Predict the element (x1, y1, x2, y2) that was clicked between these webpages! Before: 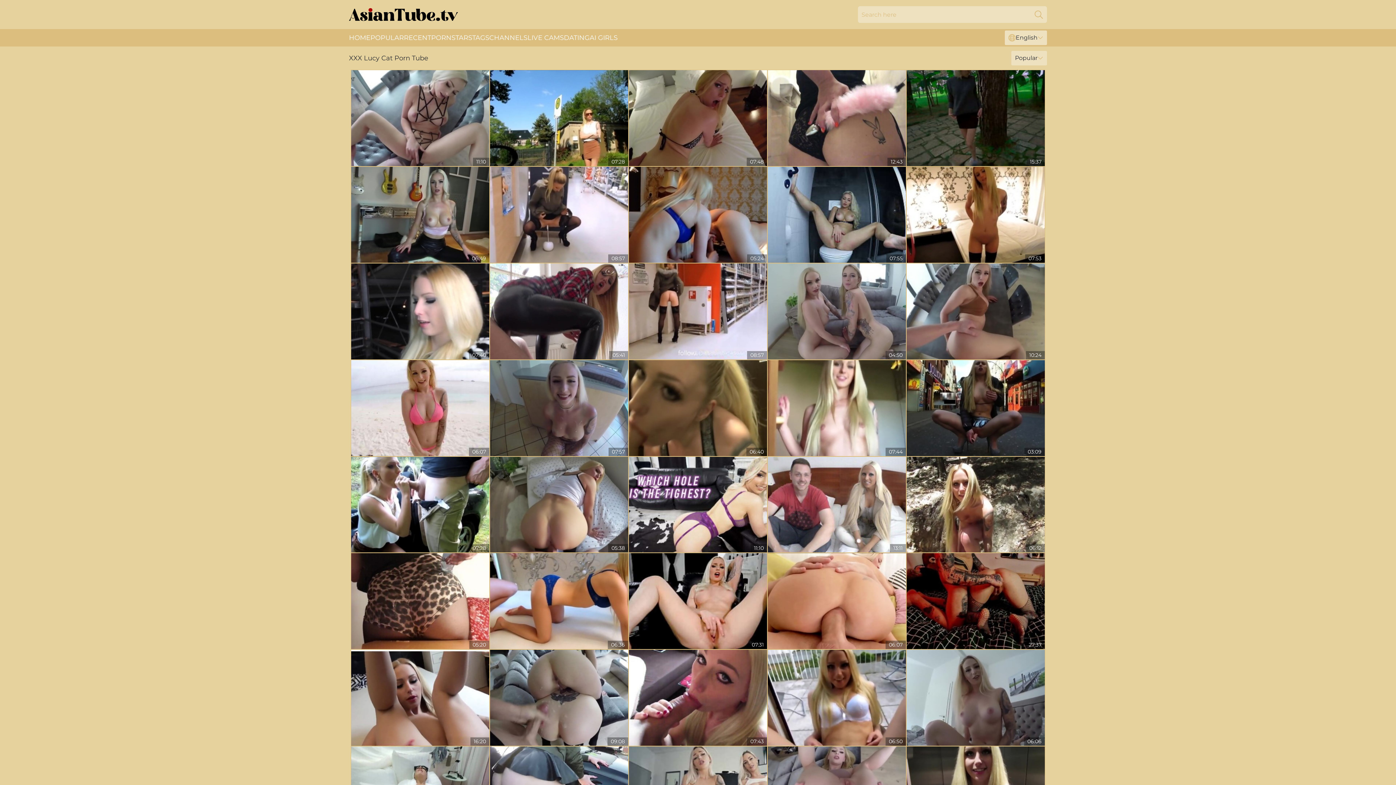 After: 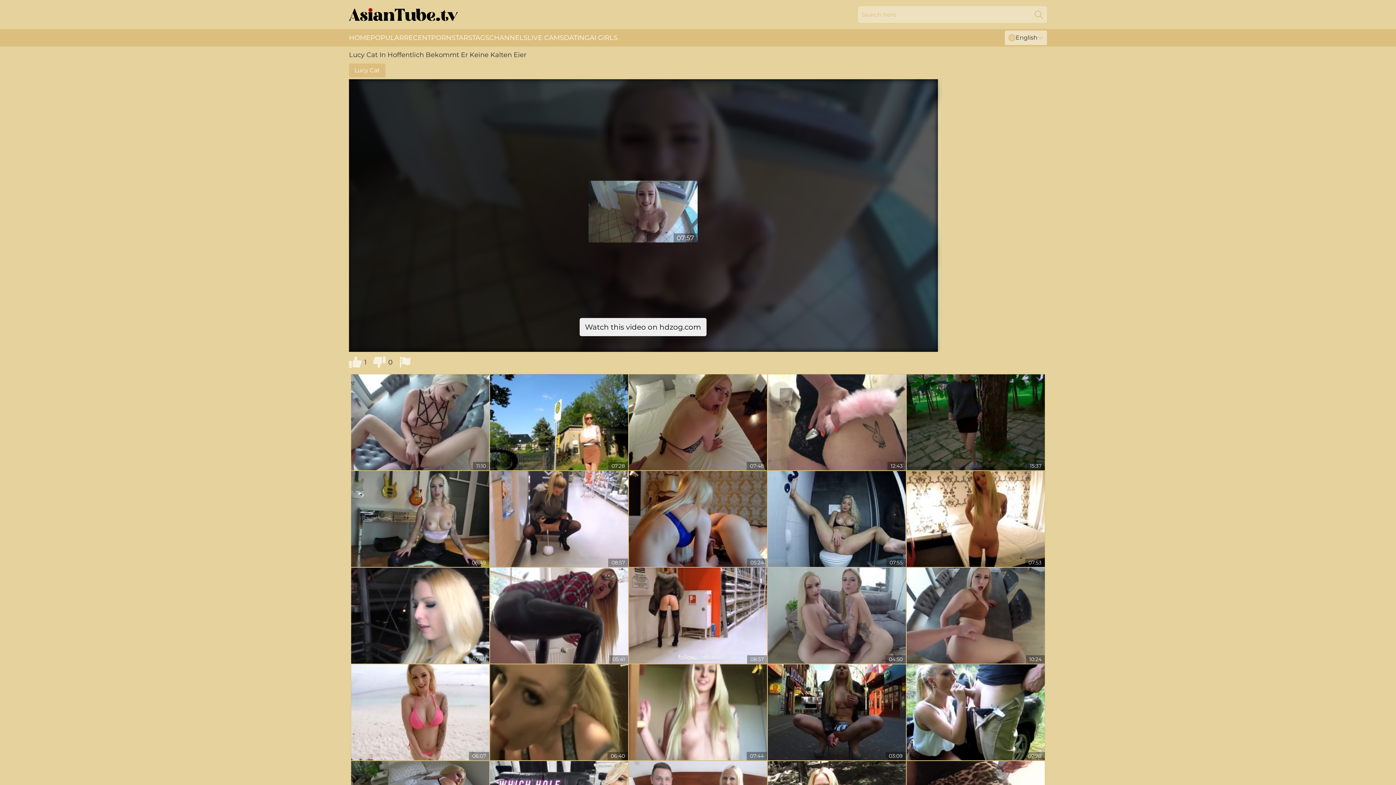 Action: bbox: (490, 360, 628, 456)